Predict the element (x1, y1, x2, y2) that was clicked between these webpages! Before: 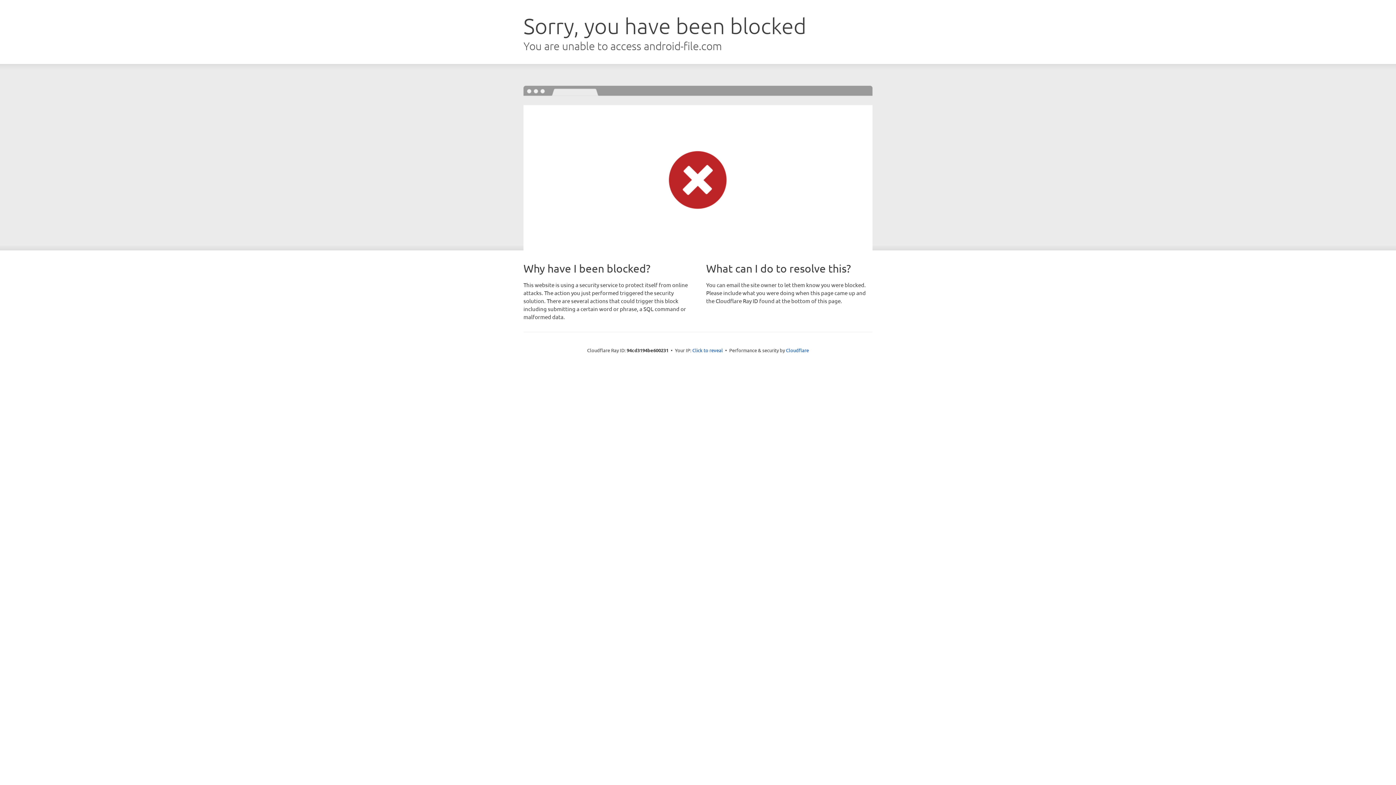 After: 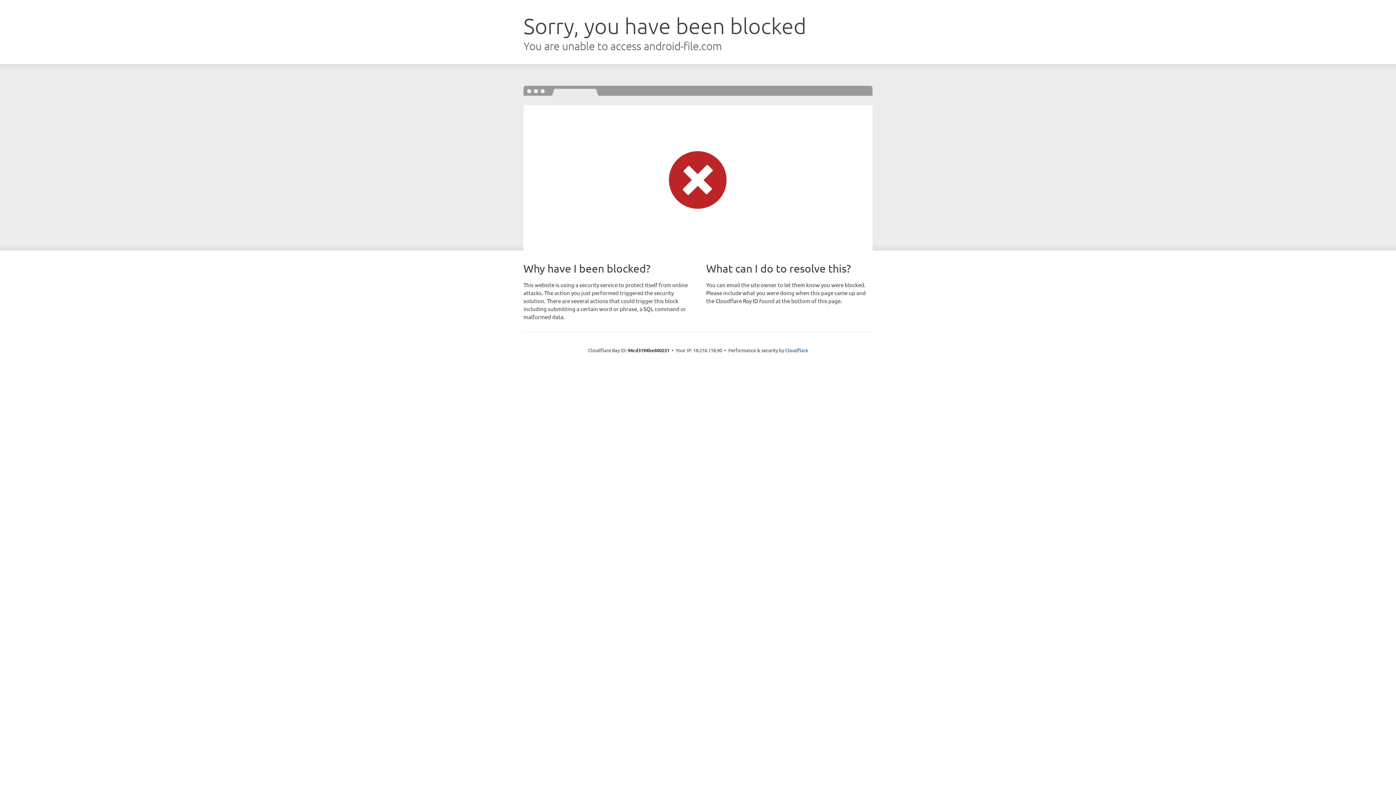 Action: bbox: (692, 346, 723, 353) label: Click to reveal